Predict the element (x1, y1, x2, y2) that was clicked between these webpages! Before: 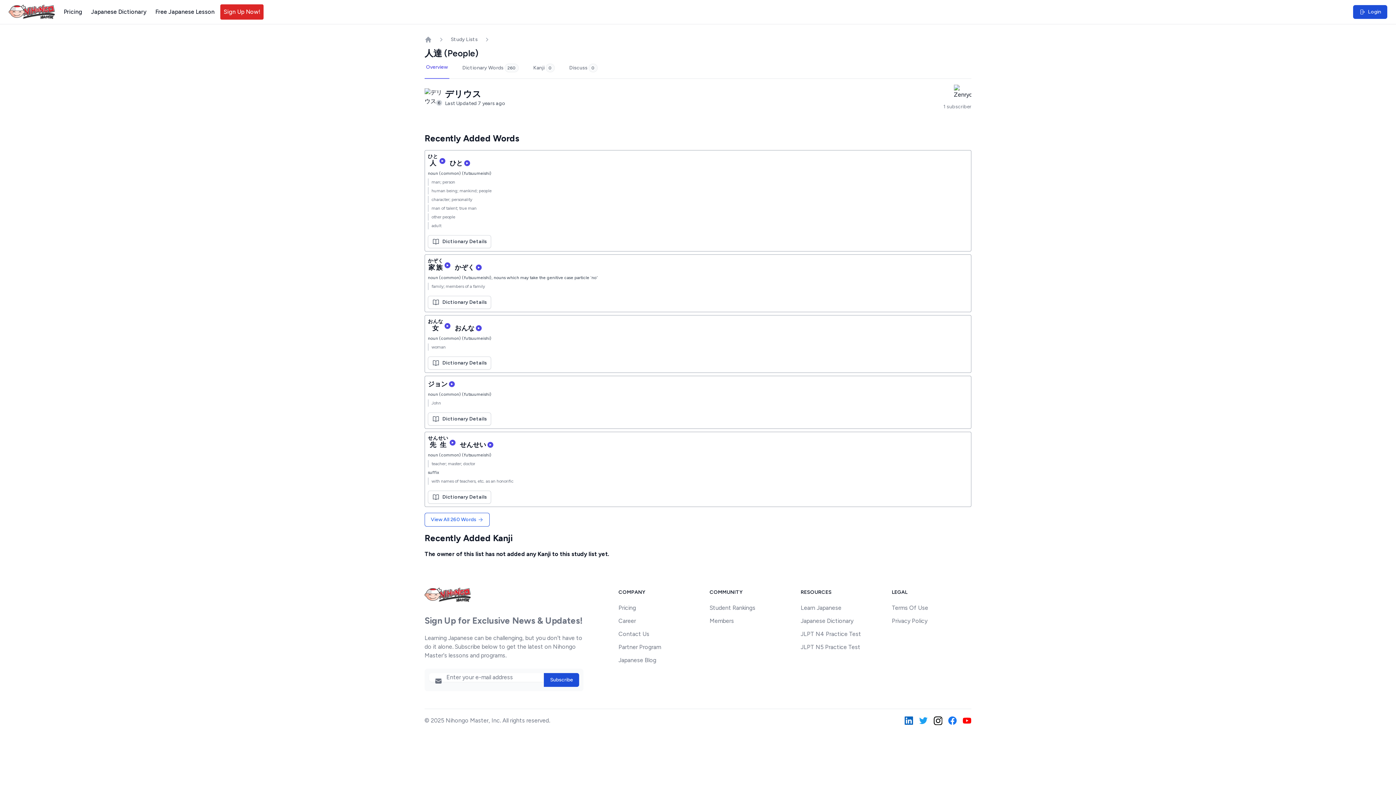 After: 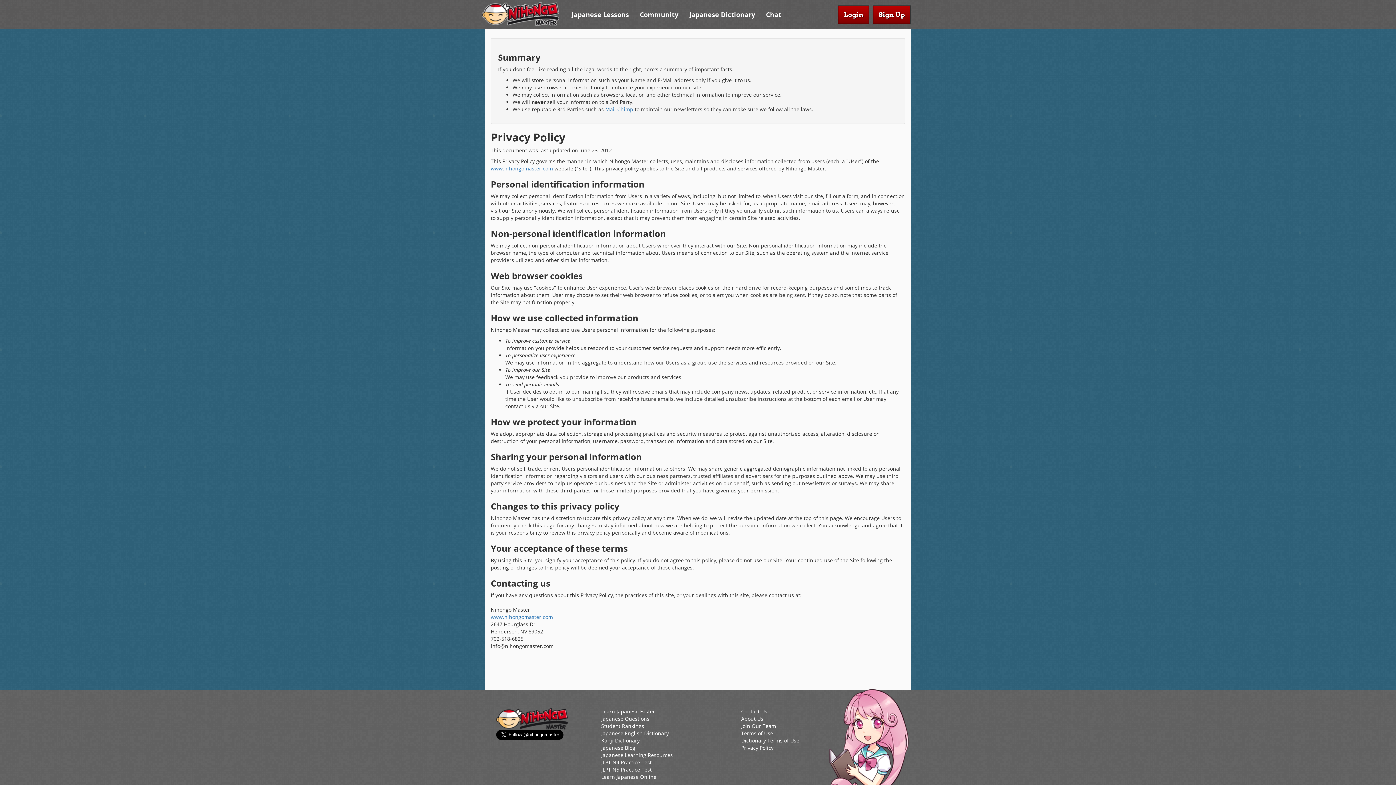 Action: bbox: (892, 615, 971, 627) label: Privacy Policy